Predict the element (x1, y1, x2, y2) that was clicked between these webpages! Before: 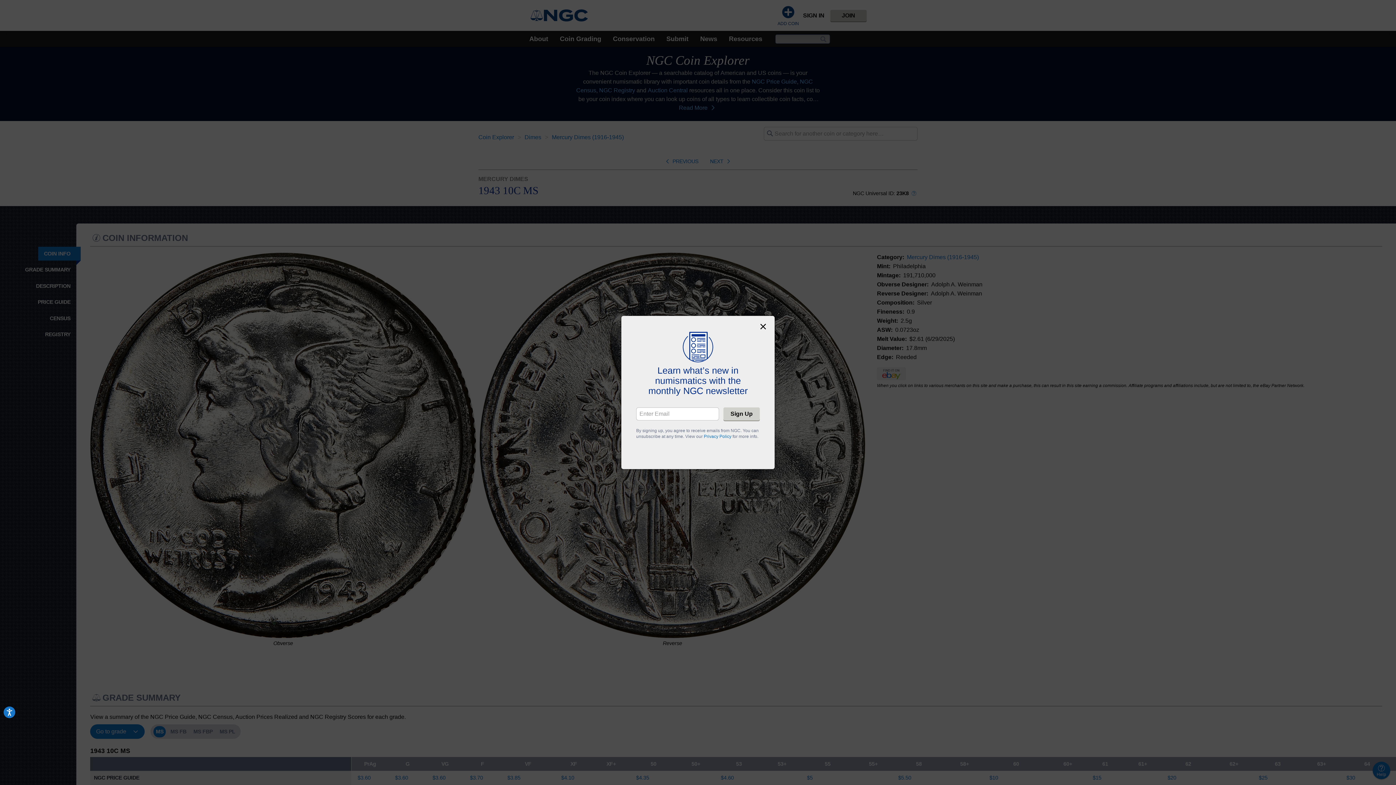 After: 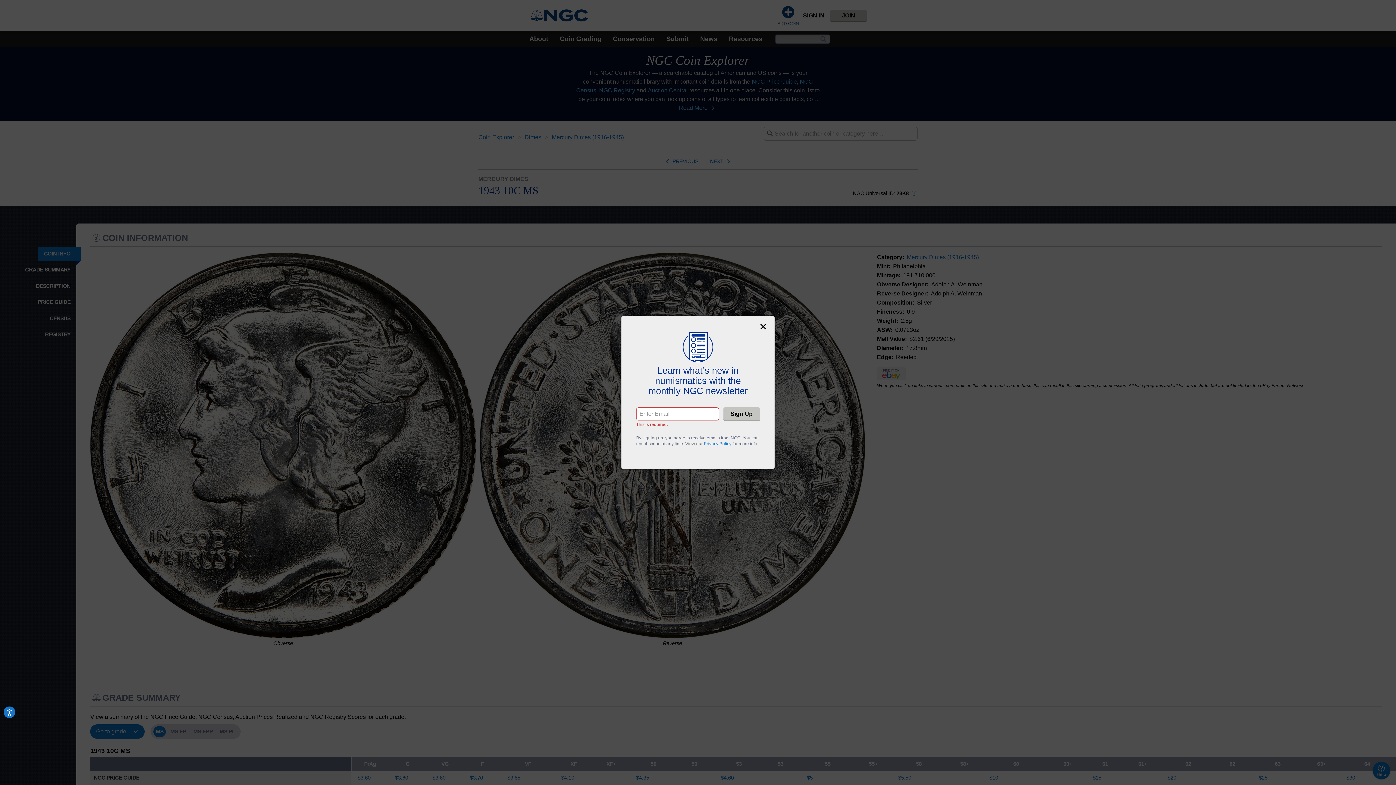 Action: bbox: (723, 407, 760, 420) label: Sign Up